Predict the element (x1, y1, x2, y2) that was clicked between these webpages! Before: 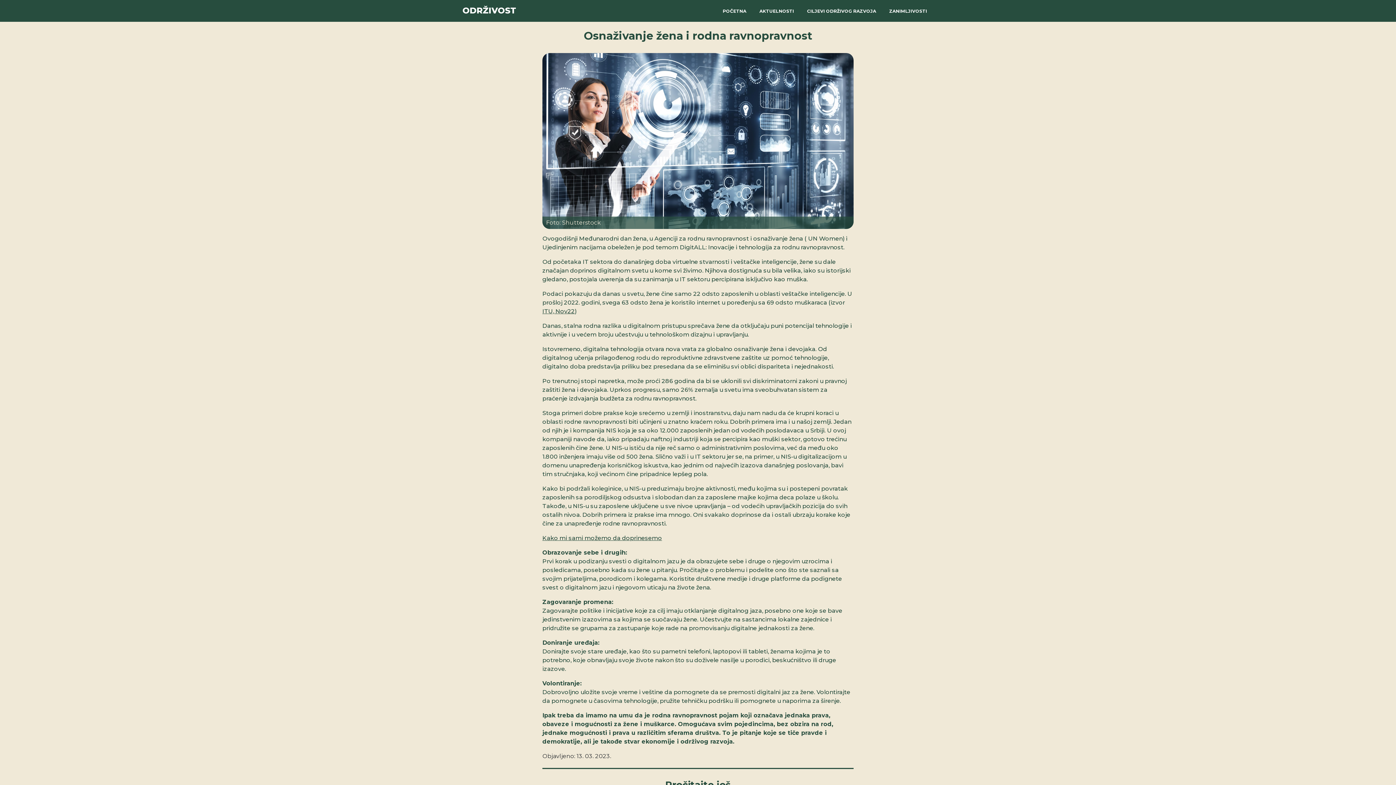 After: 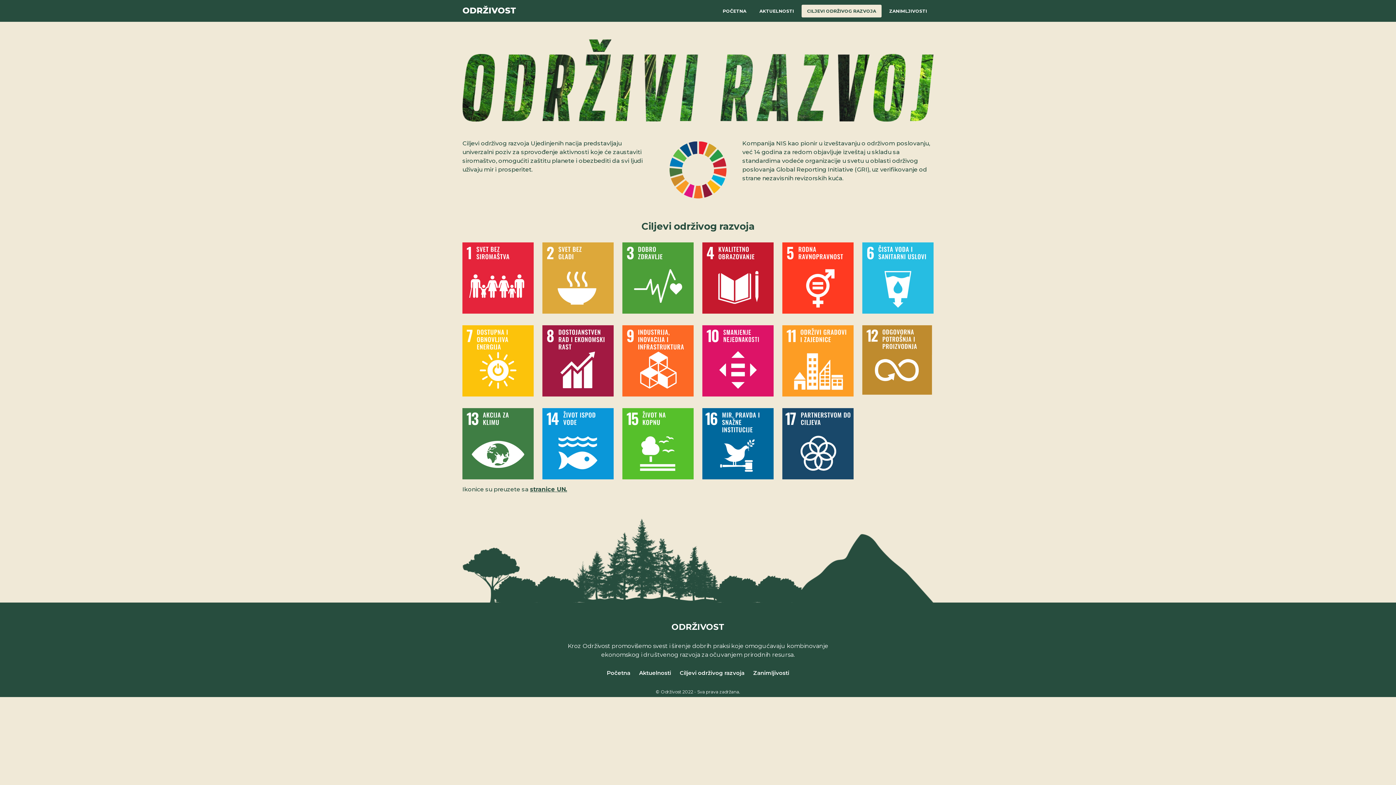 Action: bbox: (801, 4, 881, 17) label: CILJEVI ODRŽIVOG RAZVOJA